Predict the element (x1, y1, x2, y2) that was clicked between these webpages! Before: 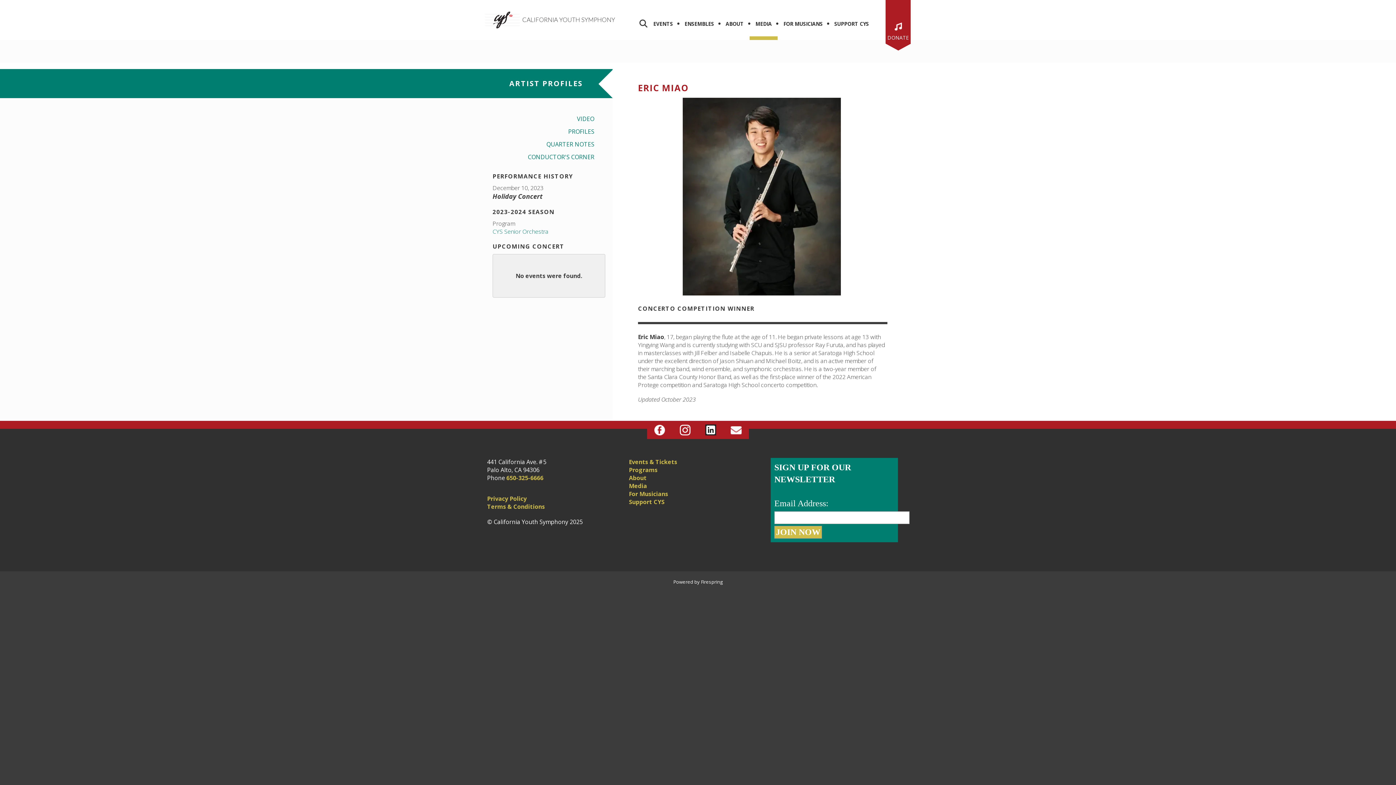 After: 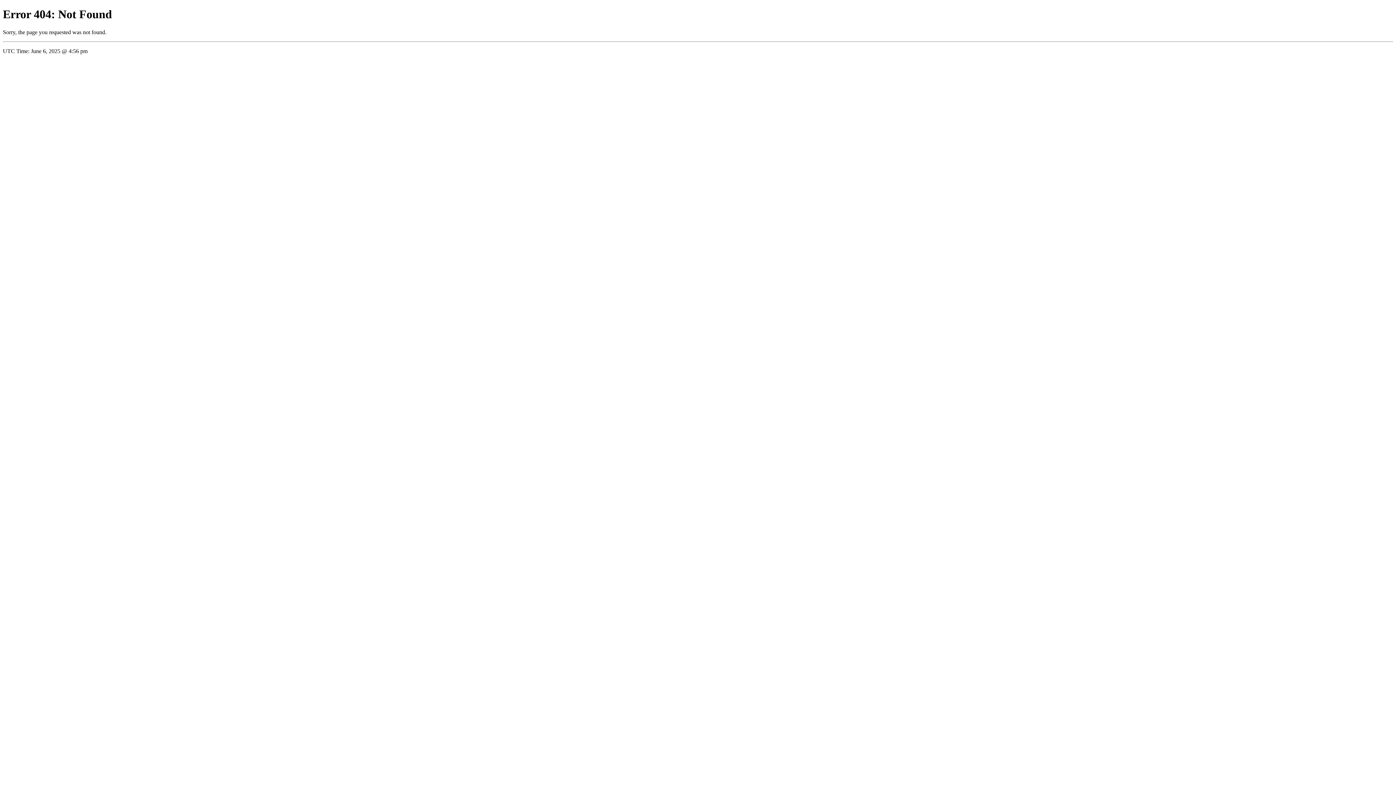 Action: label: CYS Senior Orchestra bbox: (492, 227, 548, 235)